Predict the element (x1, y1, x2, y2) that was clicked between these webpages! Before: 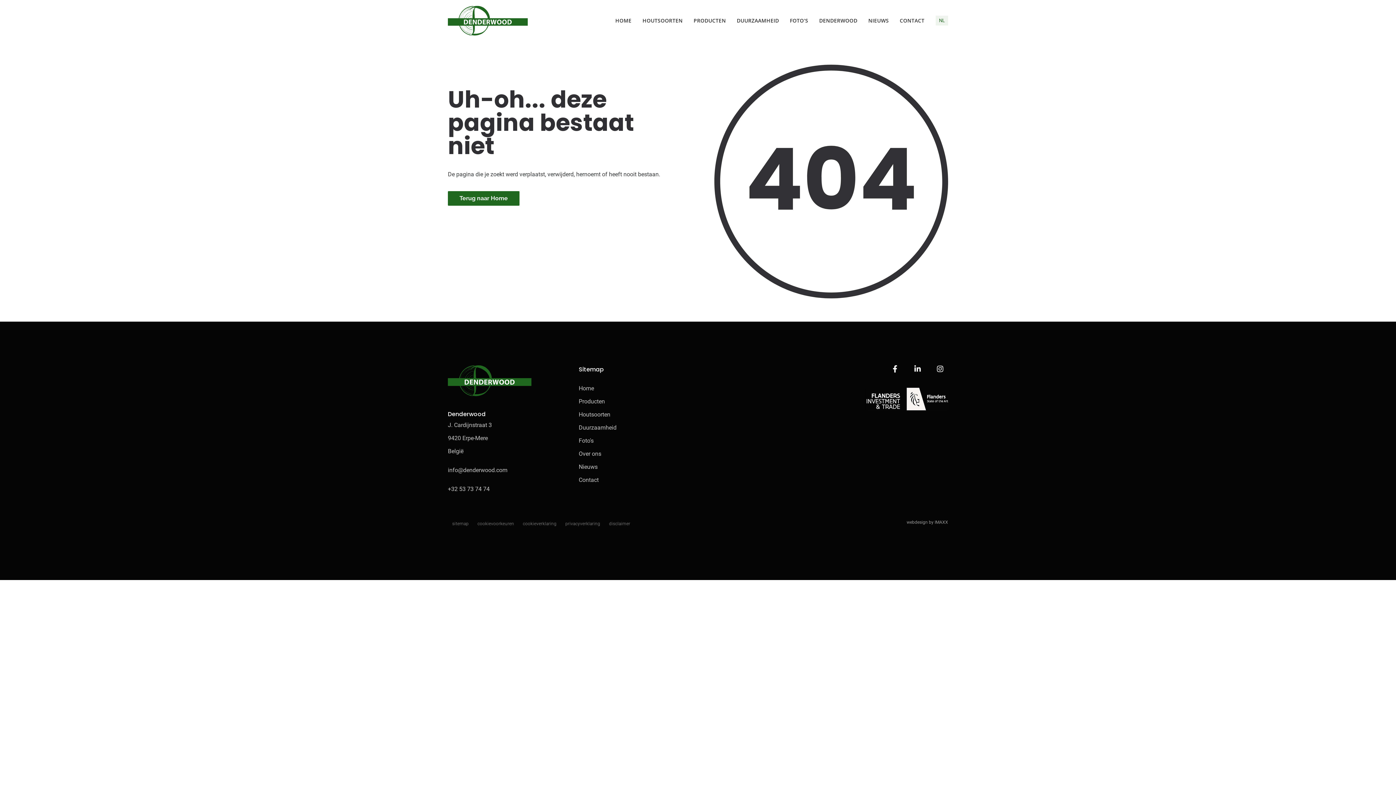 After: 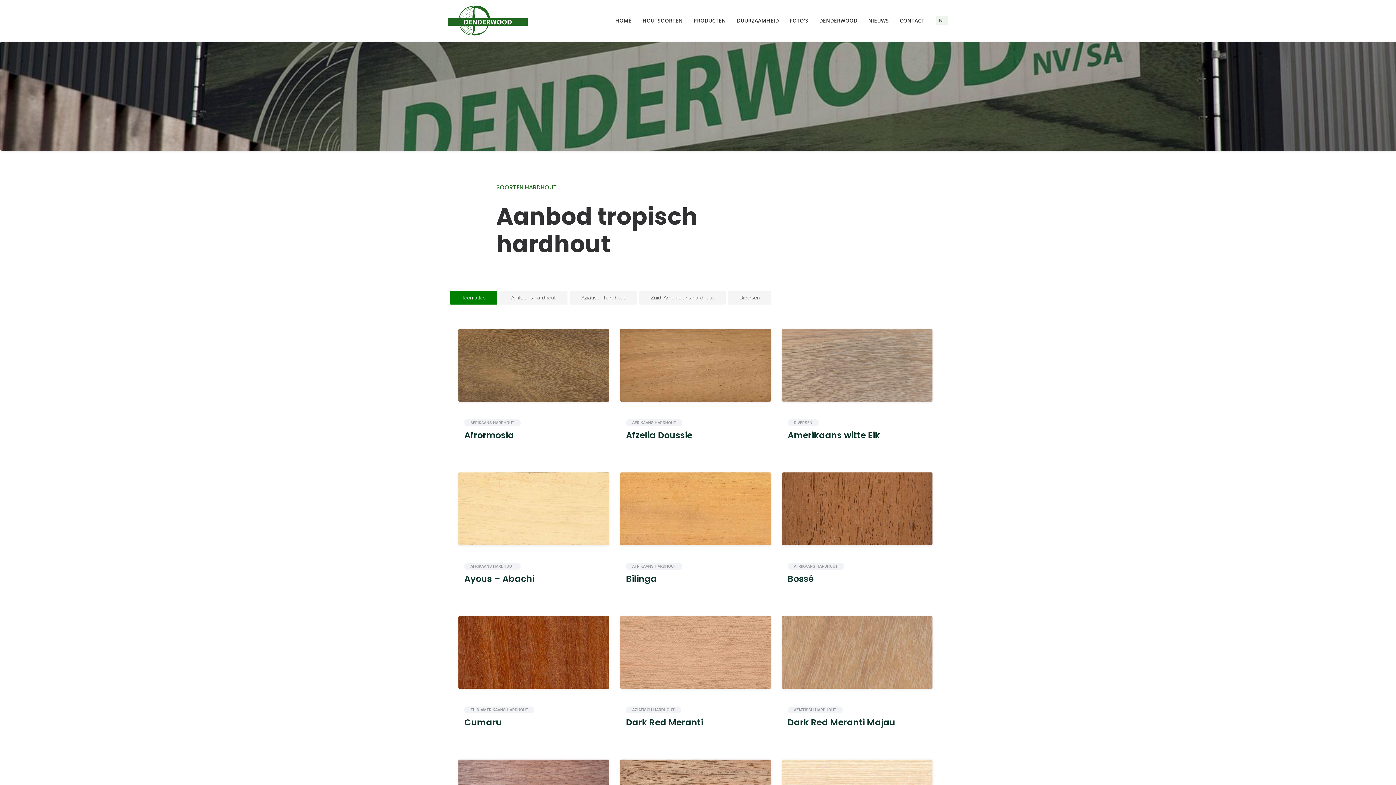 Action: bbox: (578, 406, 610, 419) label: Houtsoorten